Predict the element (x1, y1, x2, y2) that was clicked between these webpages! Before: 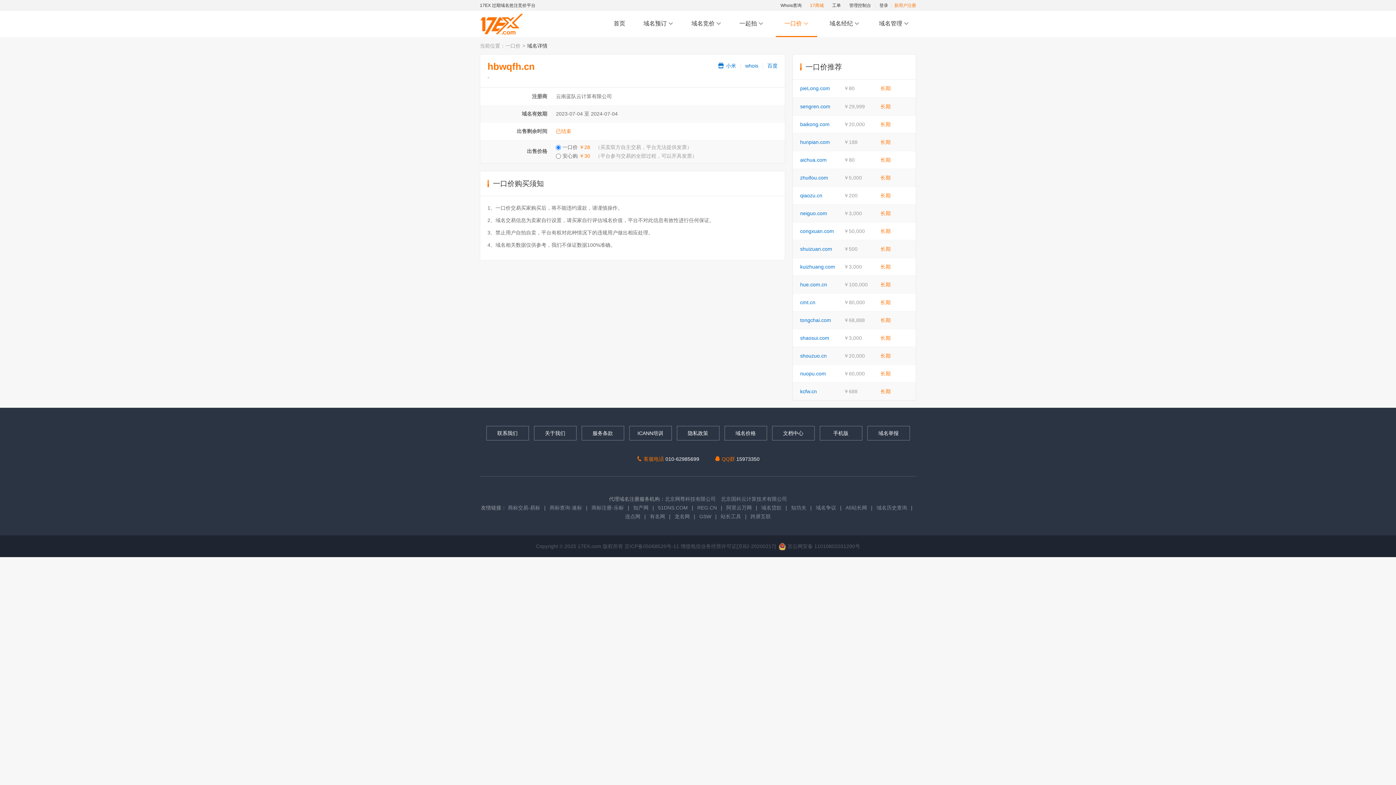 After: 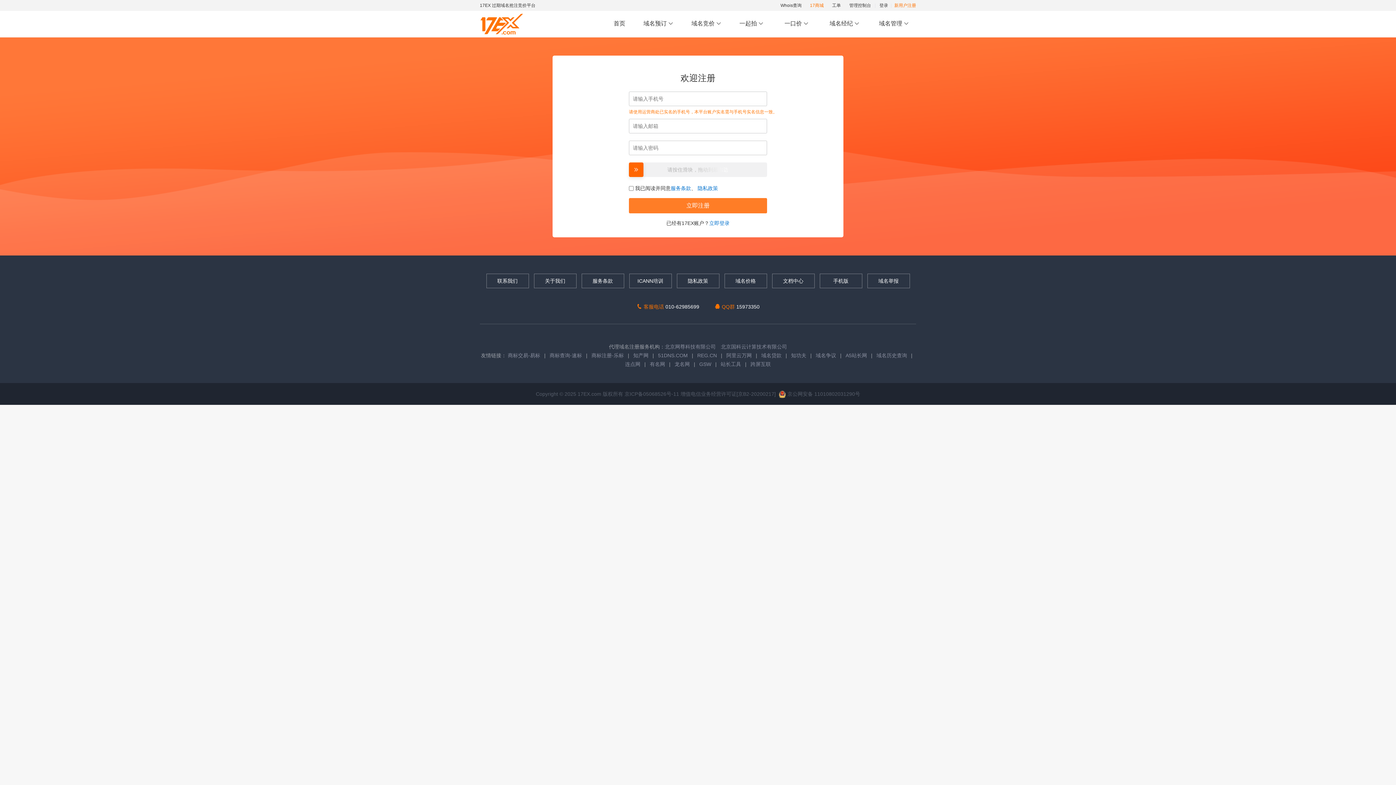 Action: bbox: (894, 2, 916, 8) label: 新用户注册